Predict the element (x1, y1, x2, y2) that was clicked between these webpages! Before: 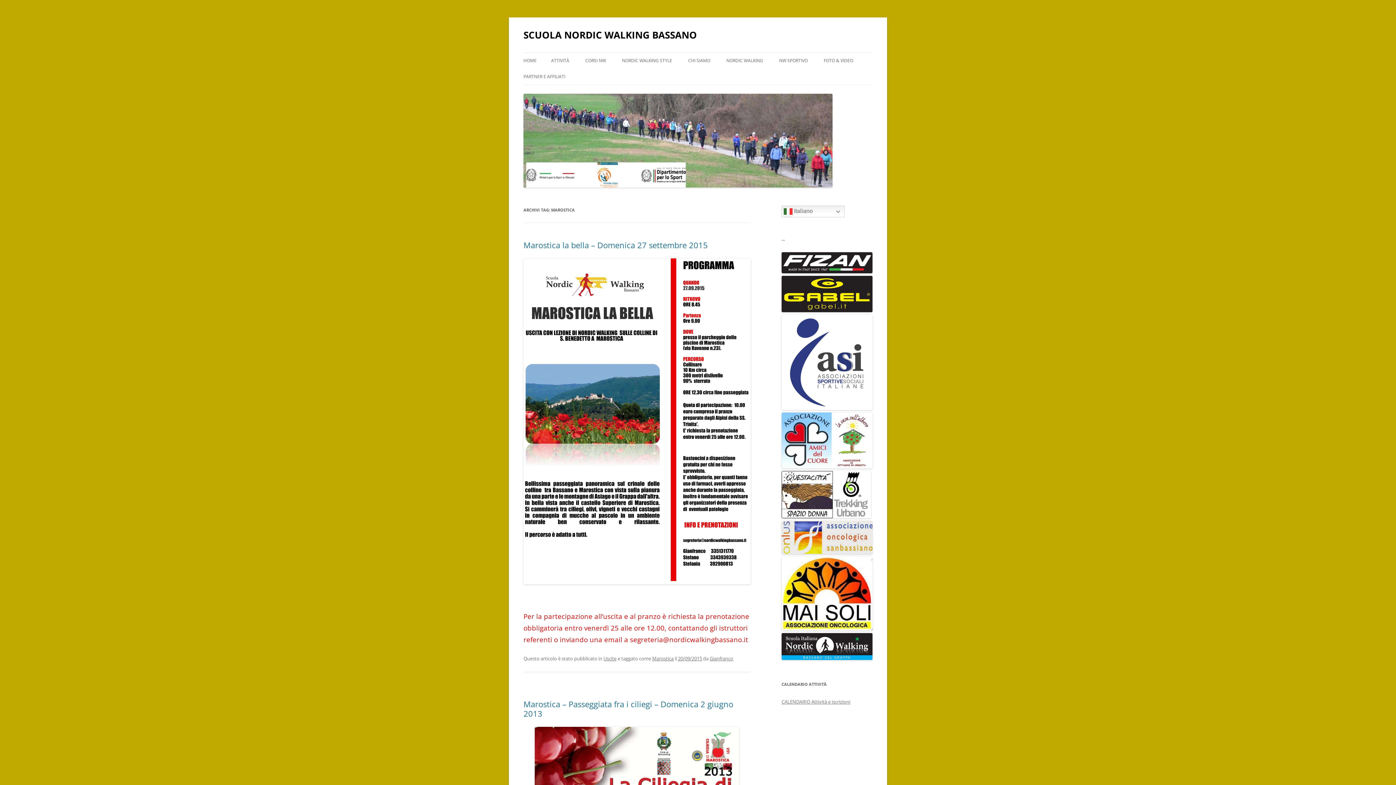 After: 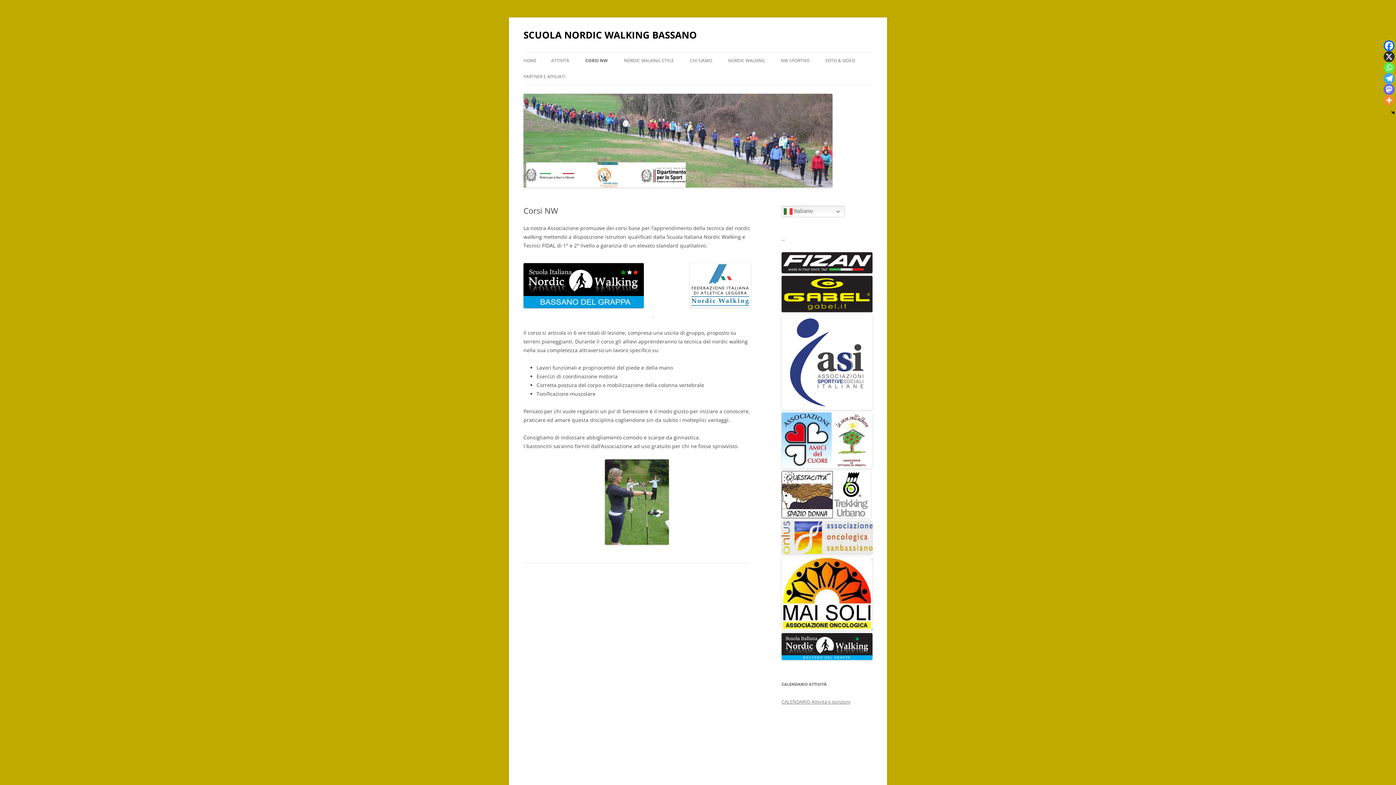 Action: bbox: (585, 52, 606, 68) label: CORSI NW